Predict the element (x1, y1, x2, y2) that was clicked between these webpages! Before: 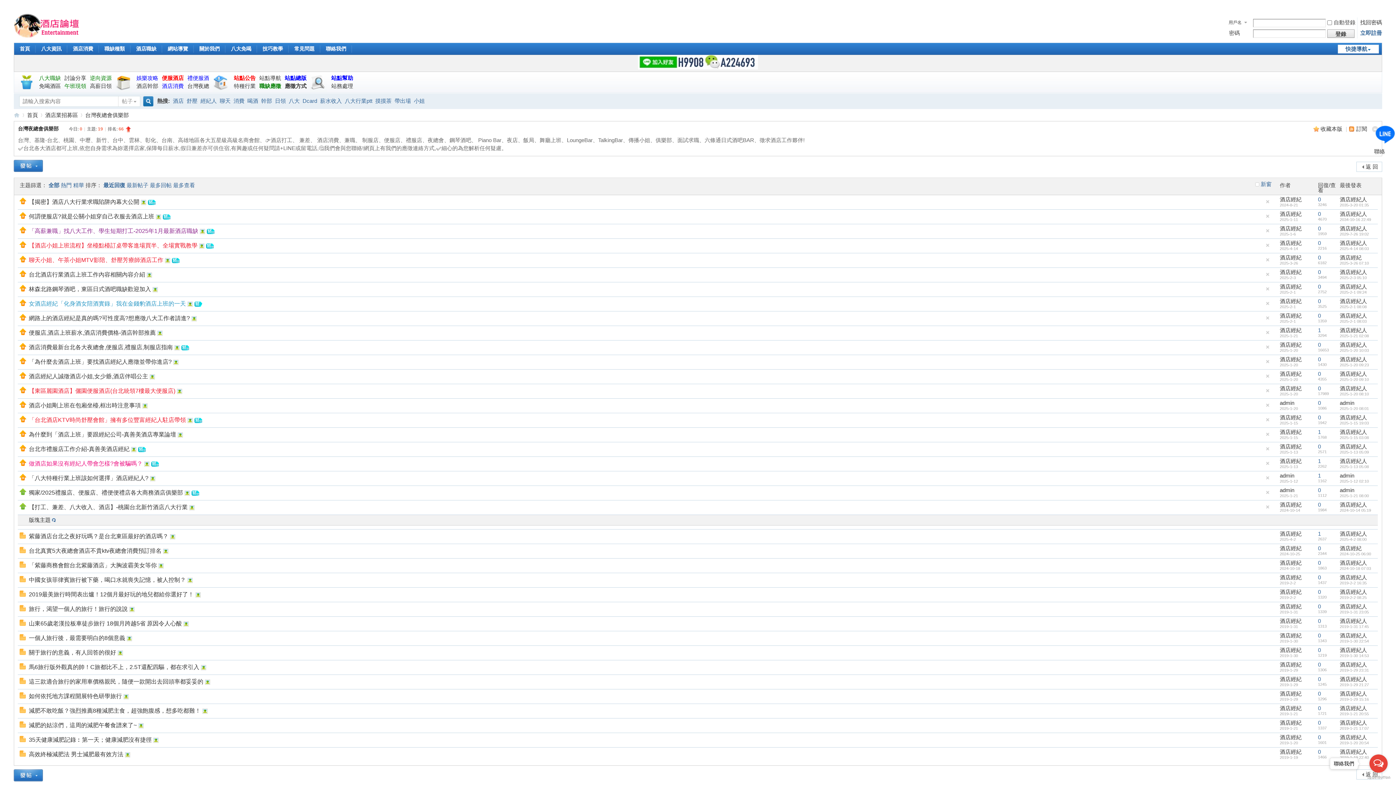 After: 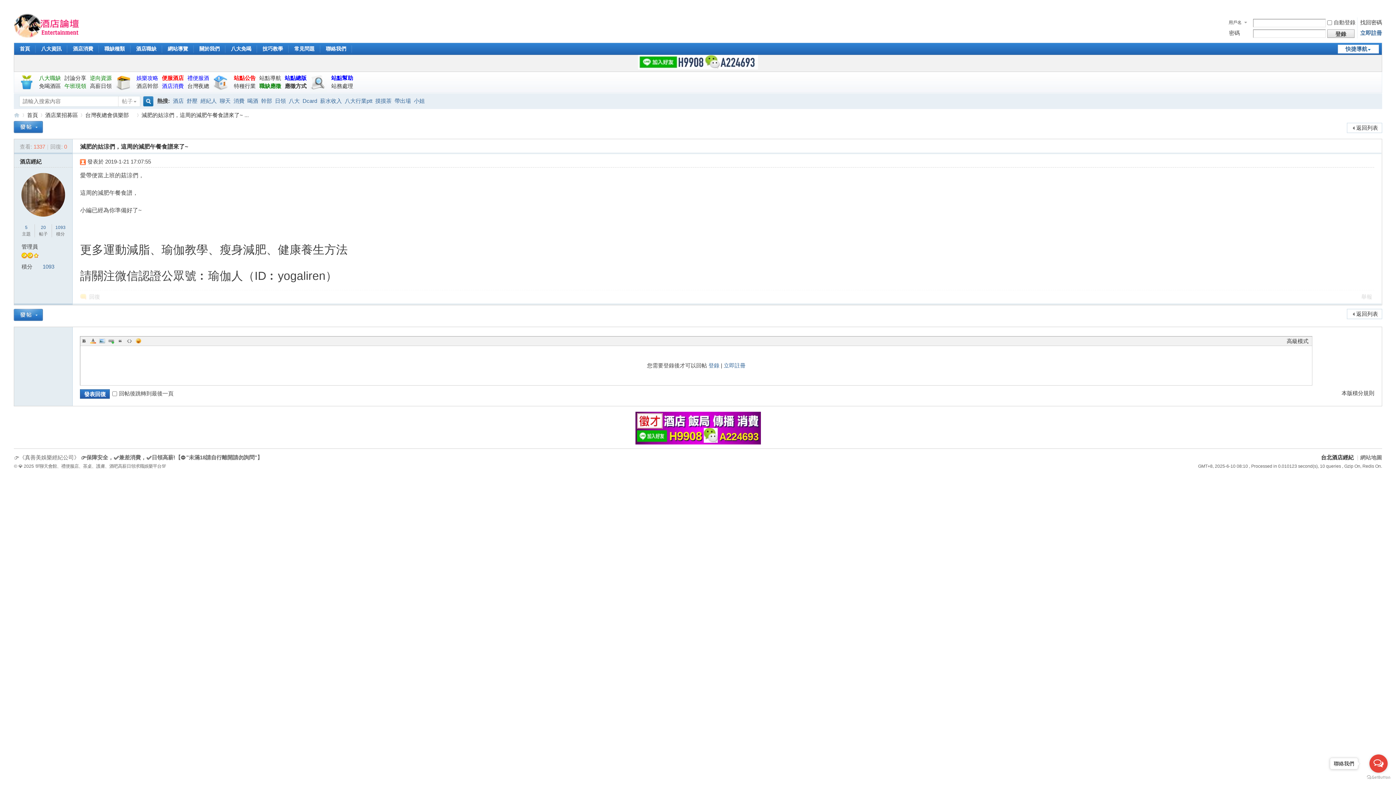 Action: bbox: (28, 722, 136, 728) label: 減肥的姑涼們，這周的減肥午餐食譜來了~